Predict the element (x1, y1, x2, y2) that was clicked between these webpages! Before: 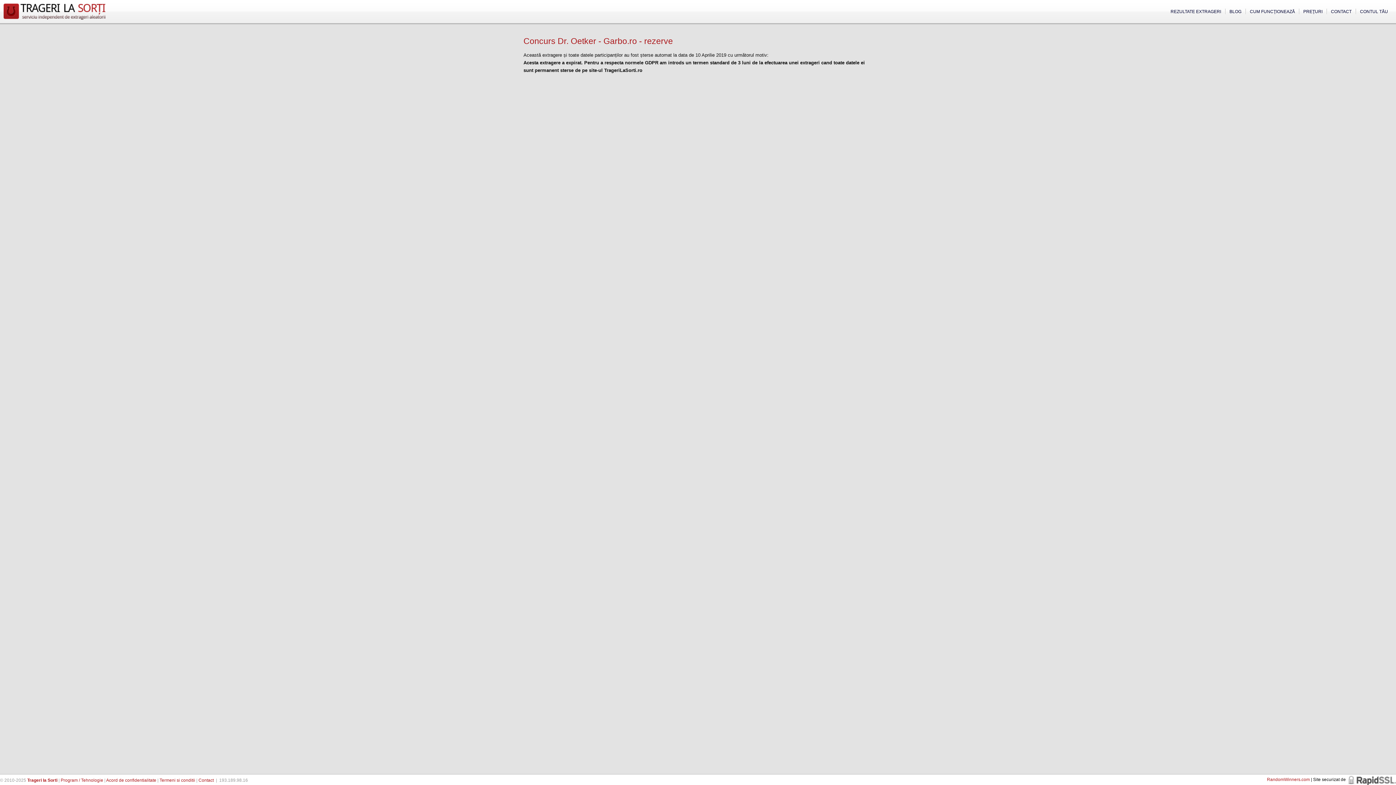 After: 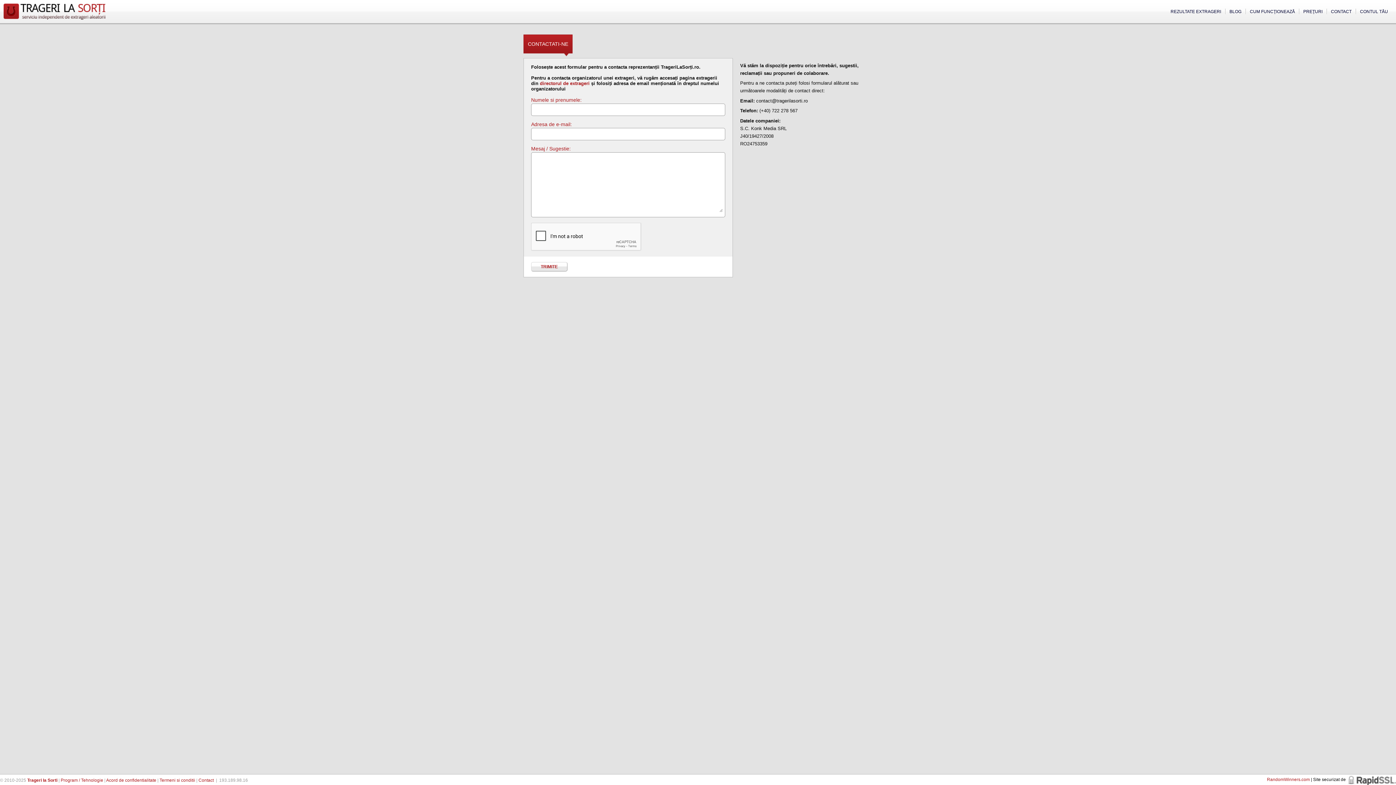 Action: bbox: (1327, 9, 1356, 14) label: CONTACT